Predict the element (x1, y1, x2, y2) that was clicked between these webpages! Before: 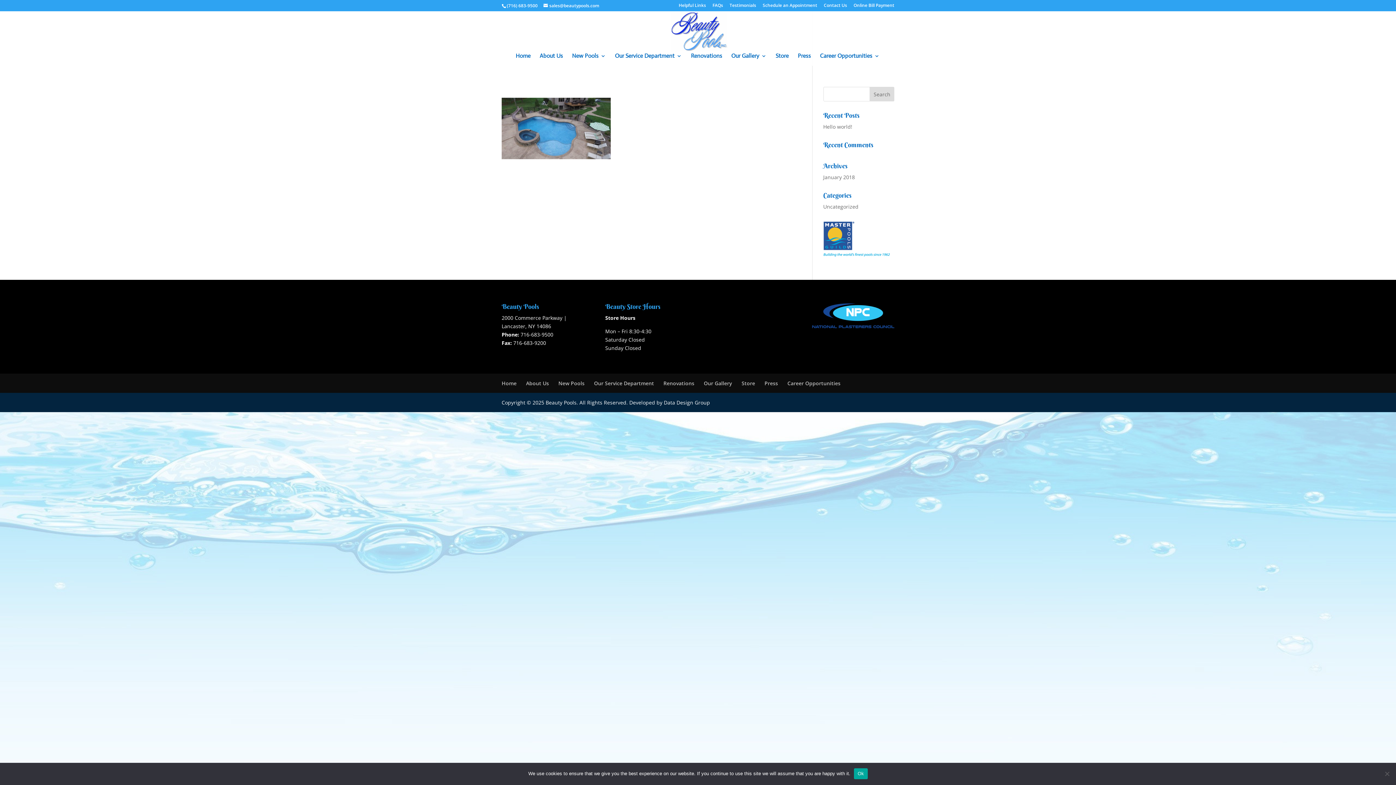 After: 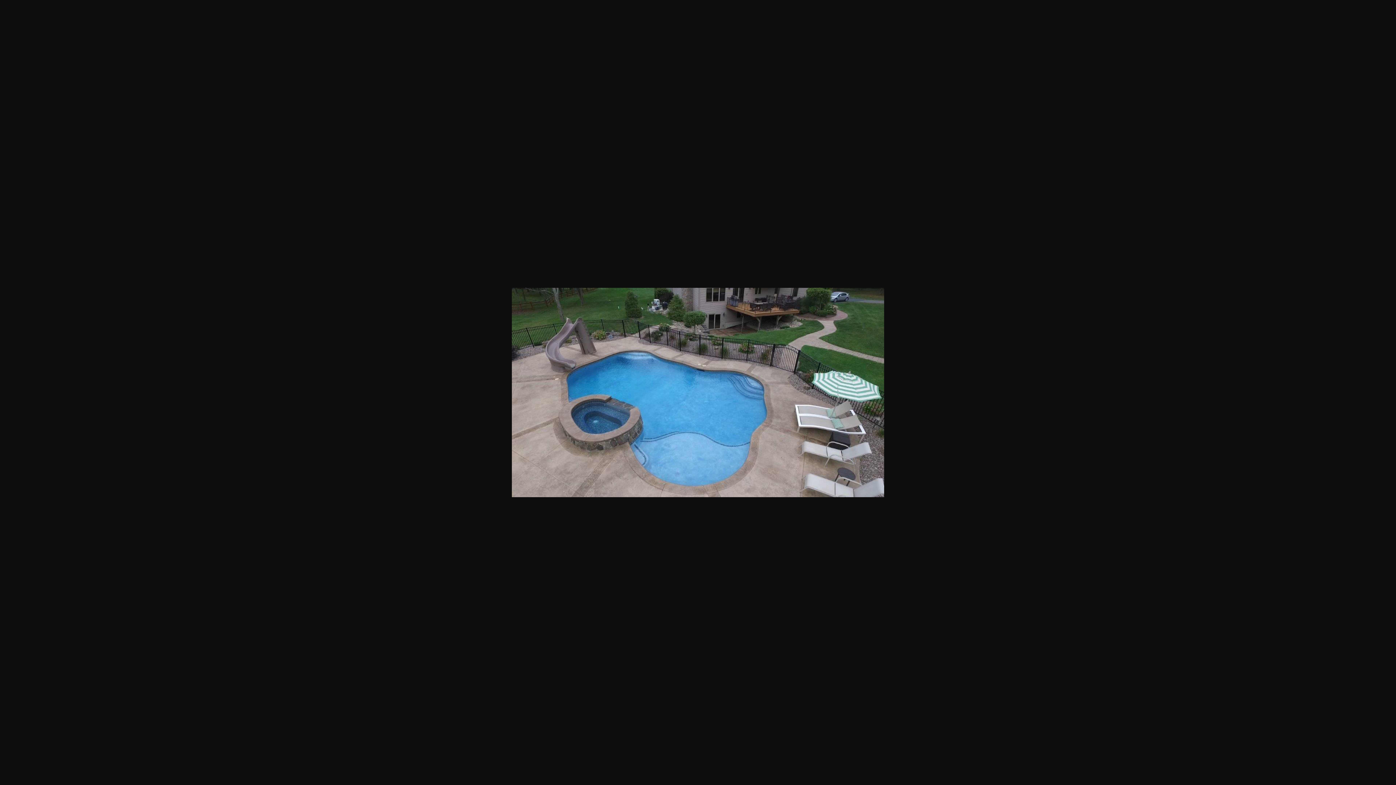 Action: bbox: (501, 153, 610, 160)